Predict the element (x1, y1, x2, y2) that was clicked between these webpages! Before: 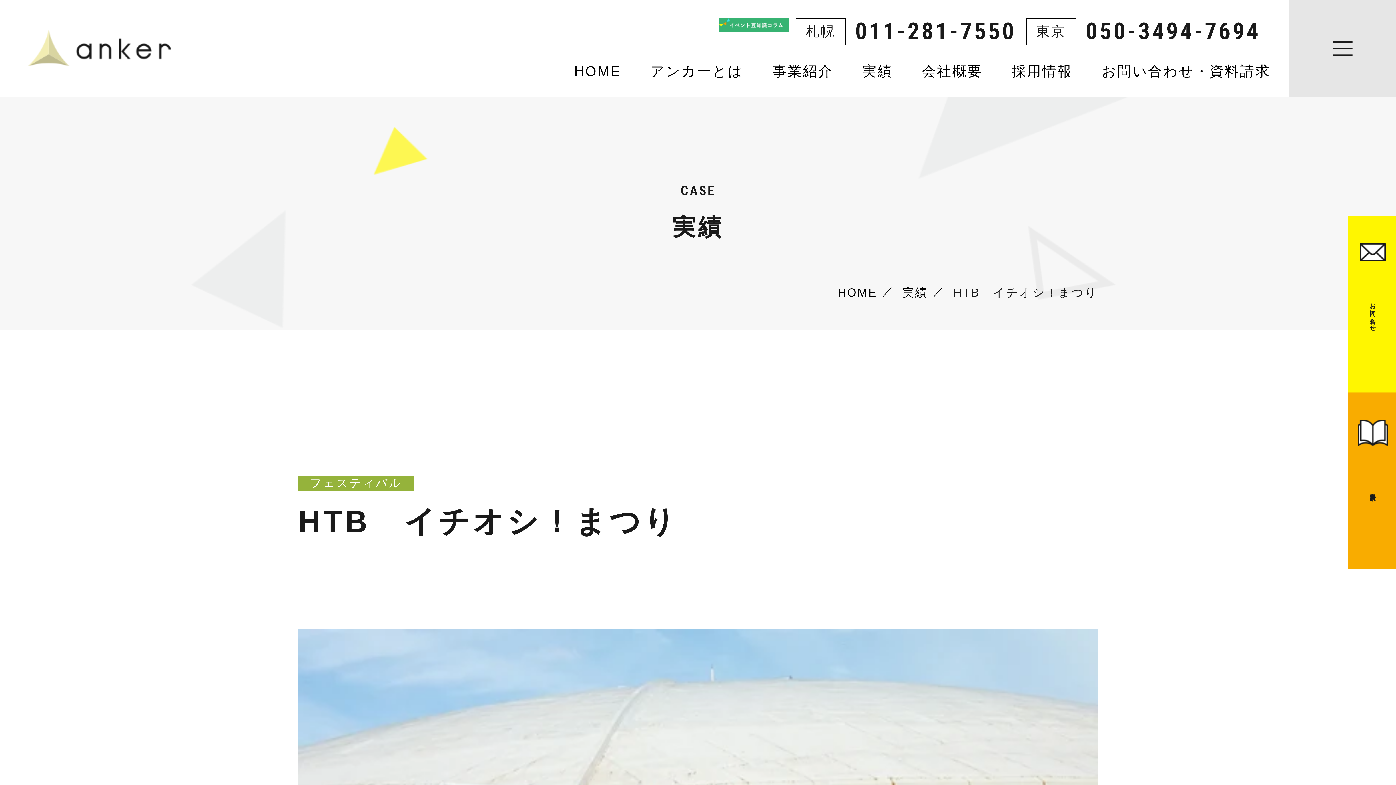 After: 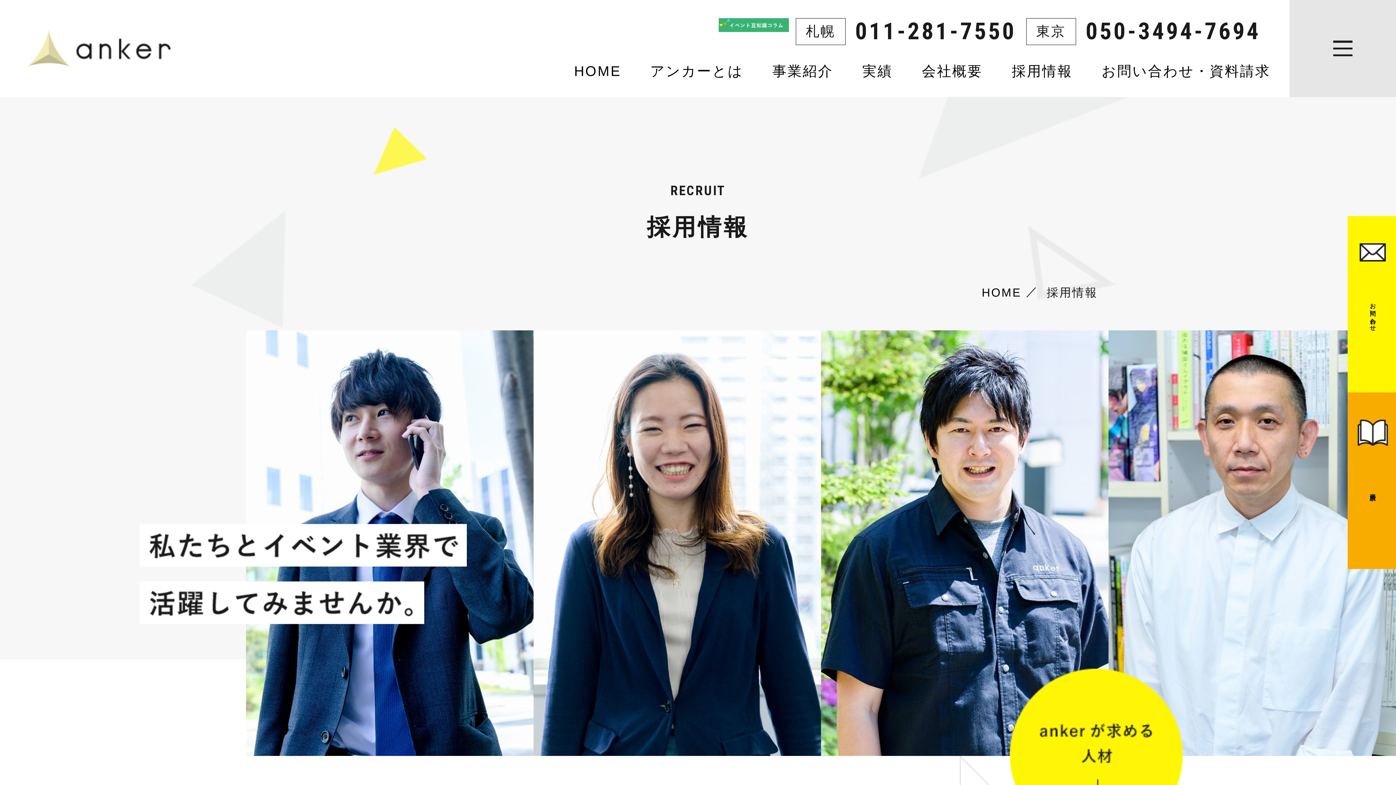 Action: bbox: (1012, 63, 1072, 79) label: 採用情報